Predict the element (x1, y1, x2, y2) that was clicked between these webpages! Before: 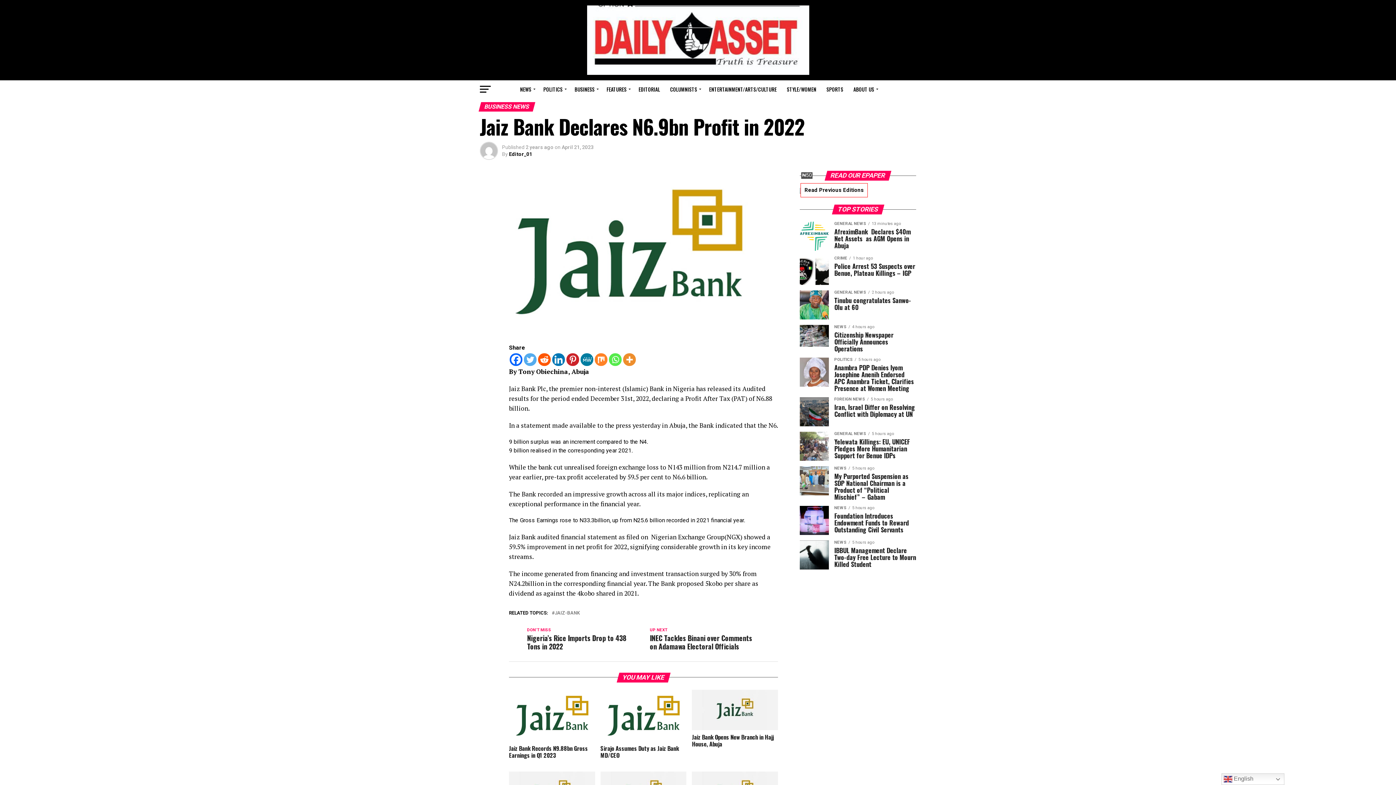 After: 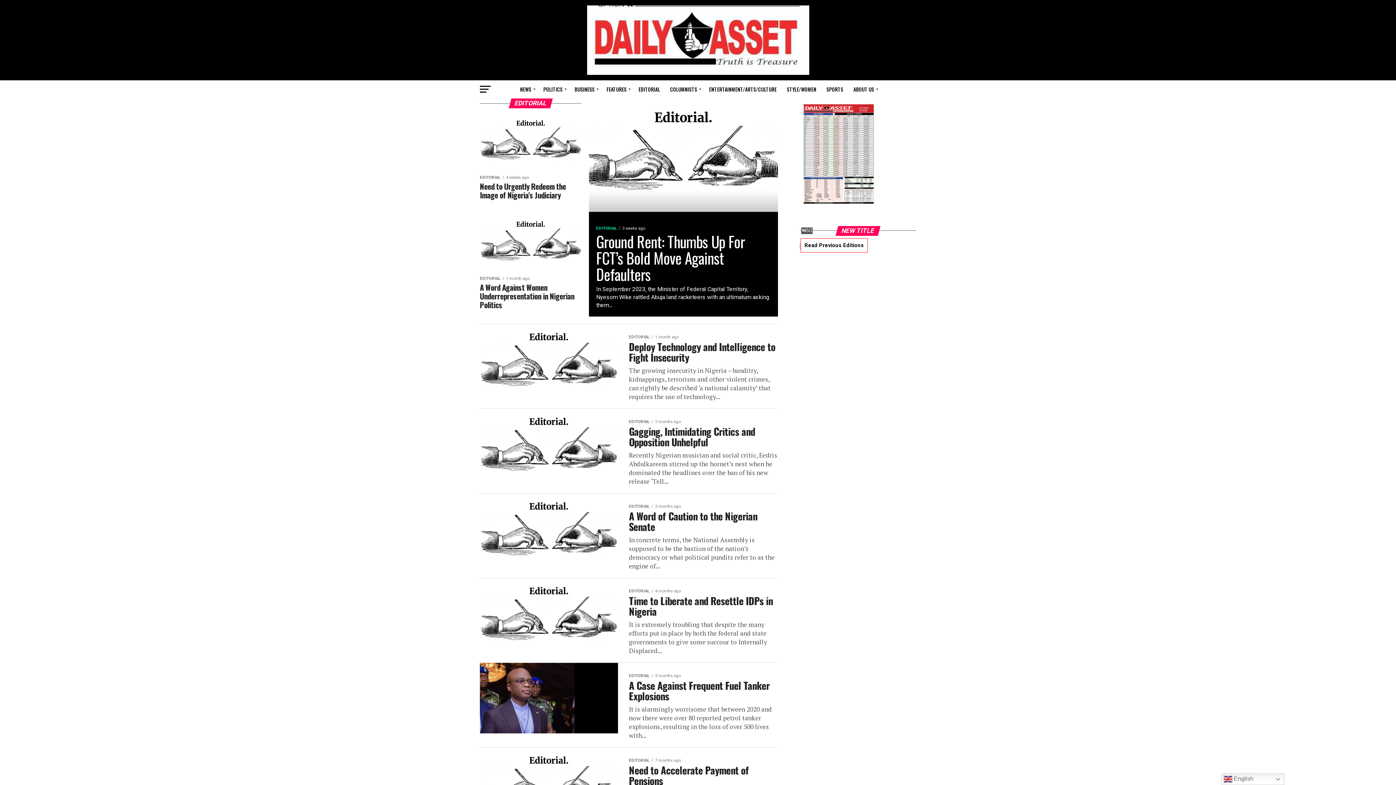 Action: bbox: (634, 80, 664, 98) label: EDITORIAL